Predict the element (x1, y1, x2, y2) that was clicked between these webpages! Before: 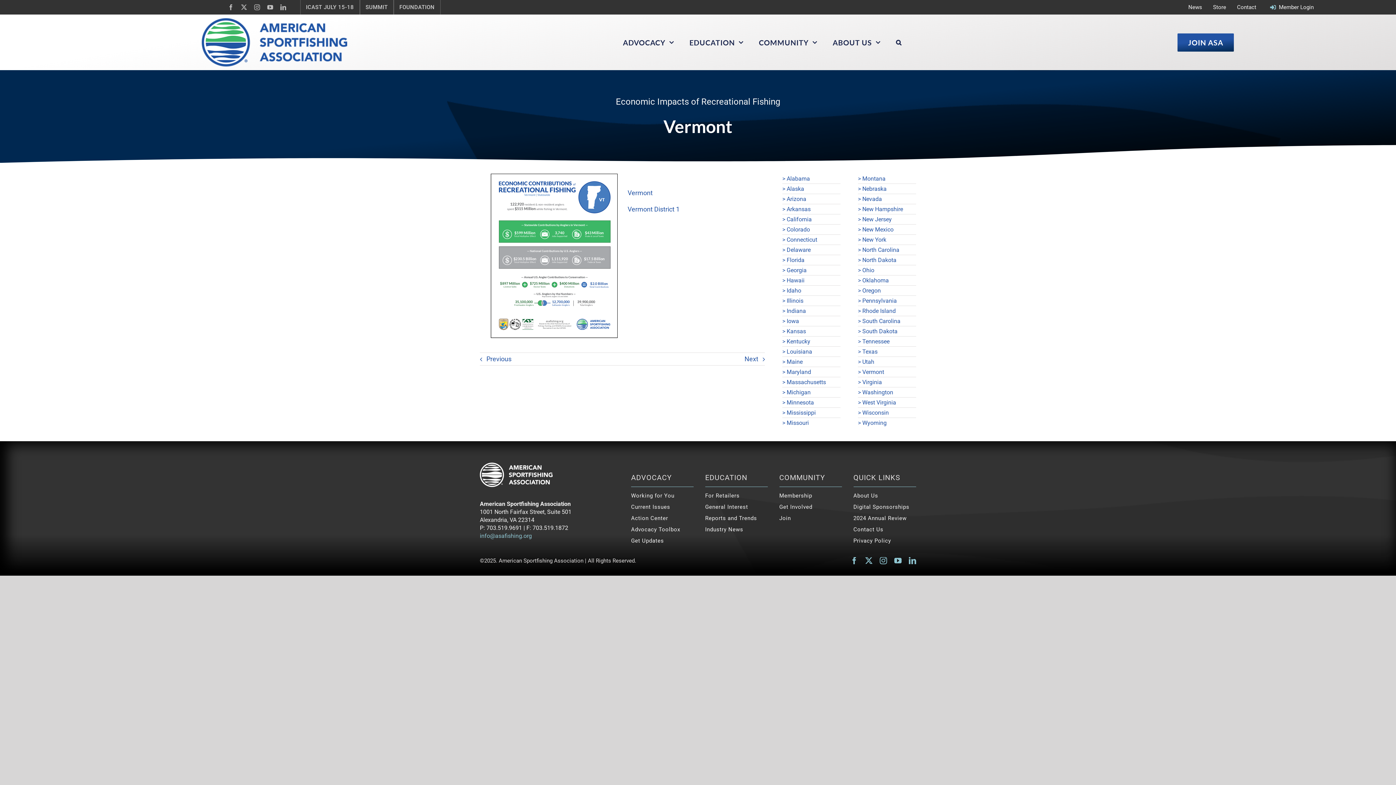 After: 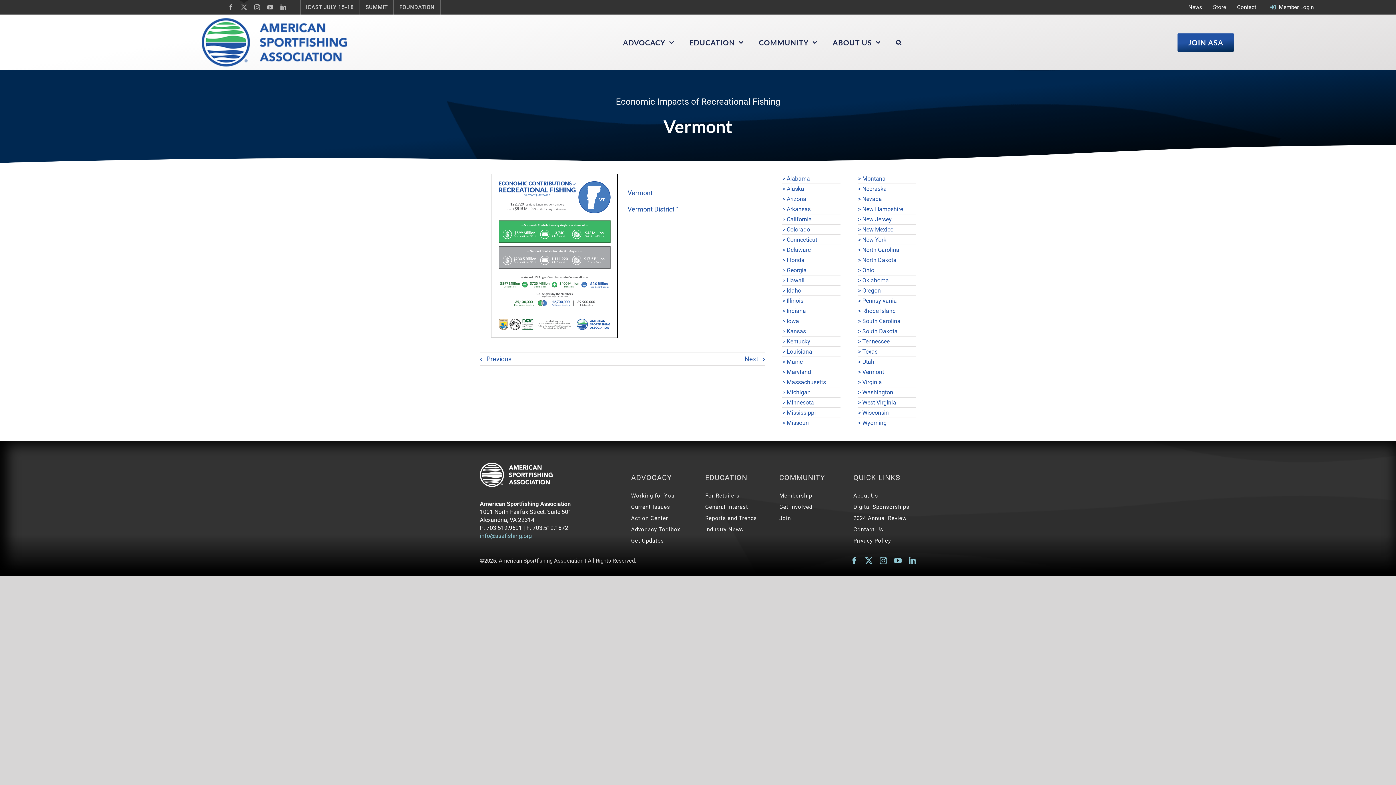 Action: bbox: (241, 4, 246, 10) label: twitter